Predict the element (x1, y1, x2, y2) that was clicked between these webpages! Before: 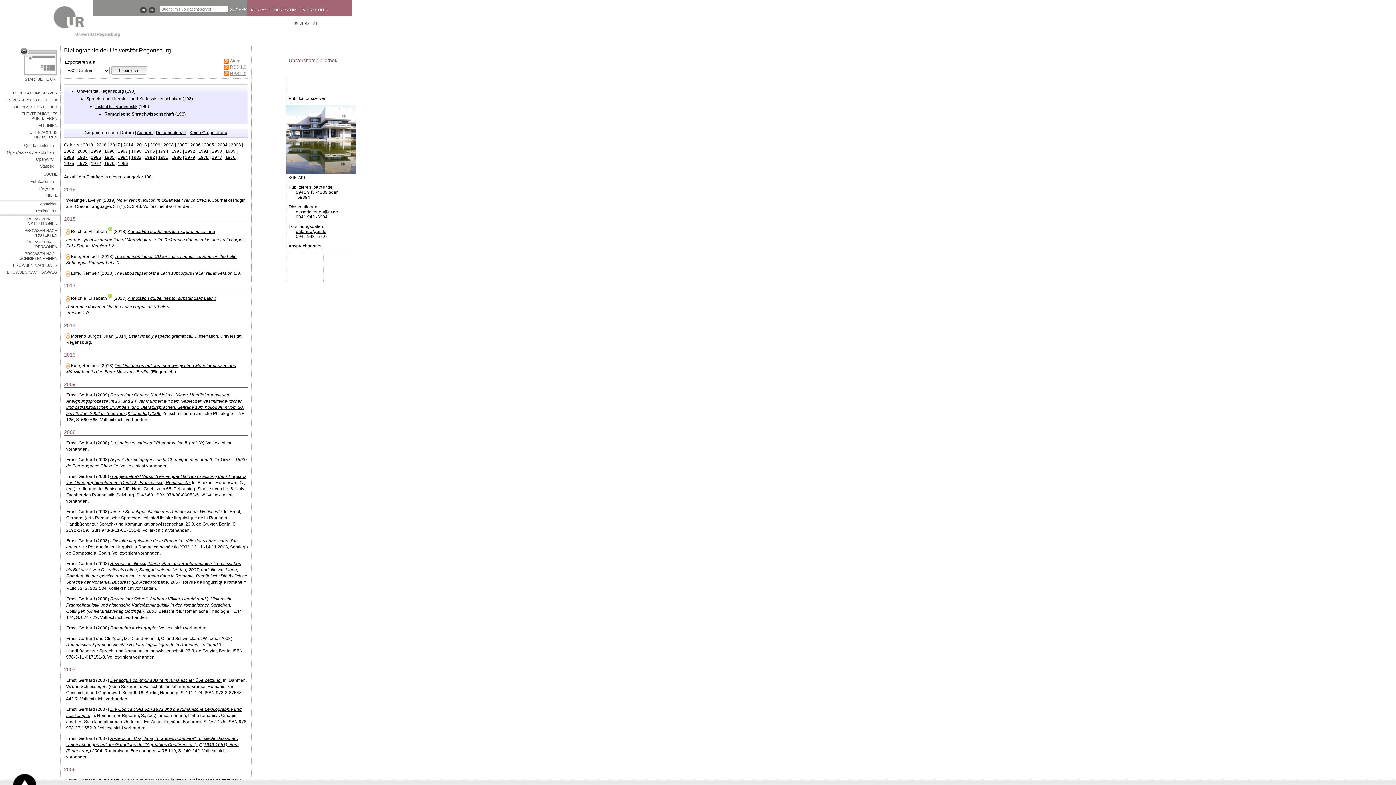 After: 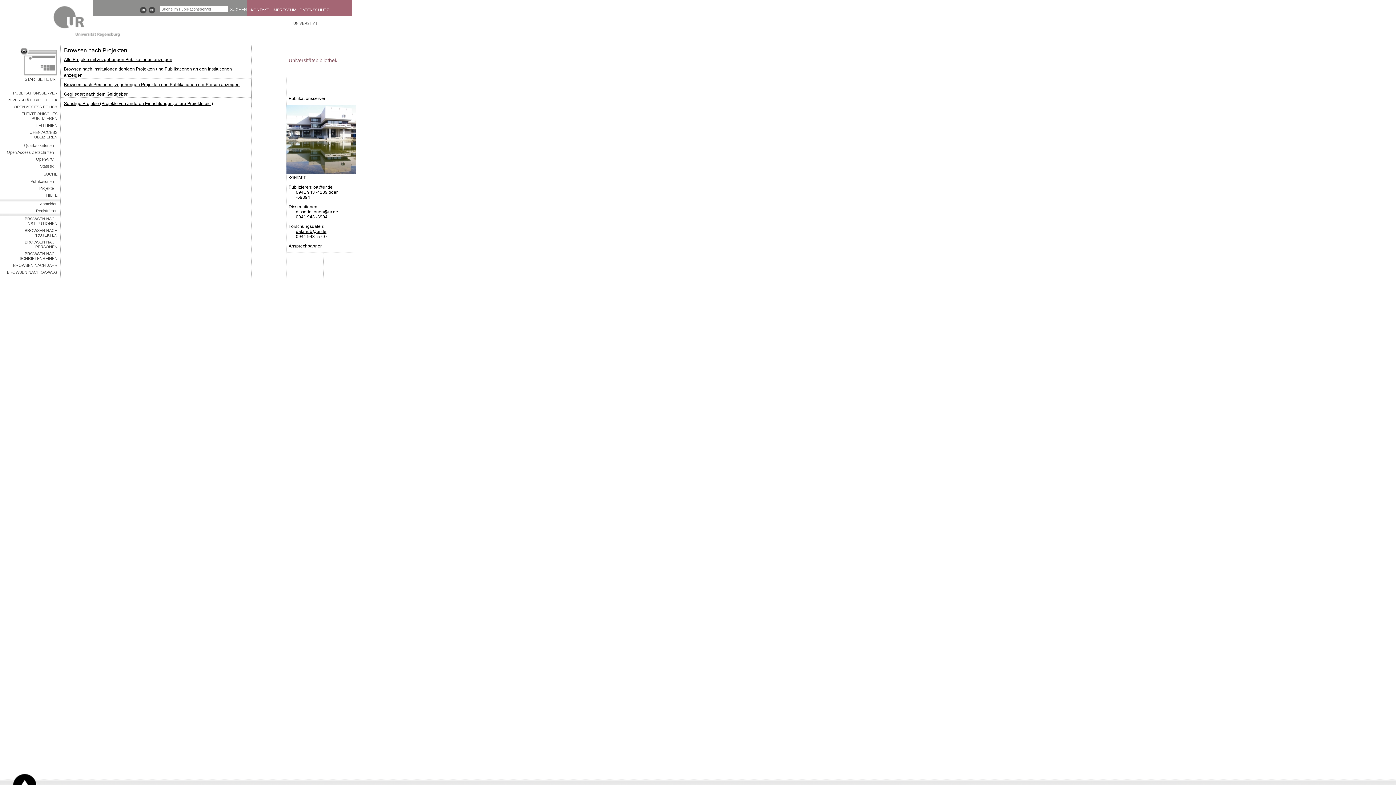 Action: label: BROWSEN NACH PROJEKTEN bbox: (0, 227, 60, 238)